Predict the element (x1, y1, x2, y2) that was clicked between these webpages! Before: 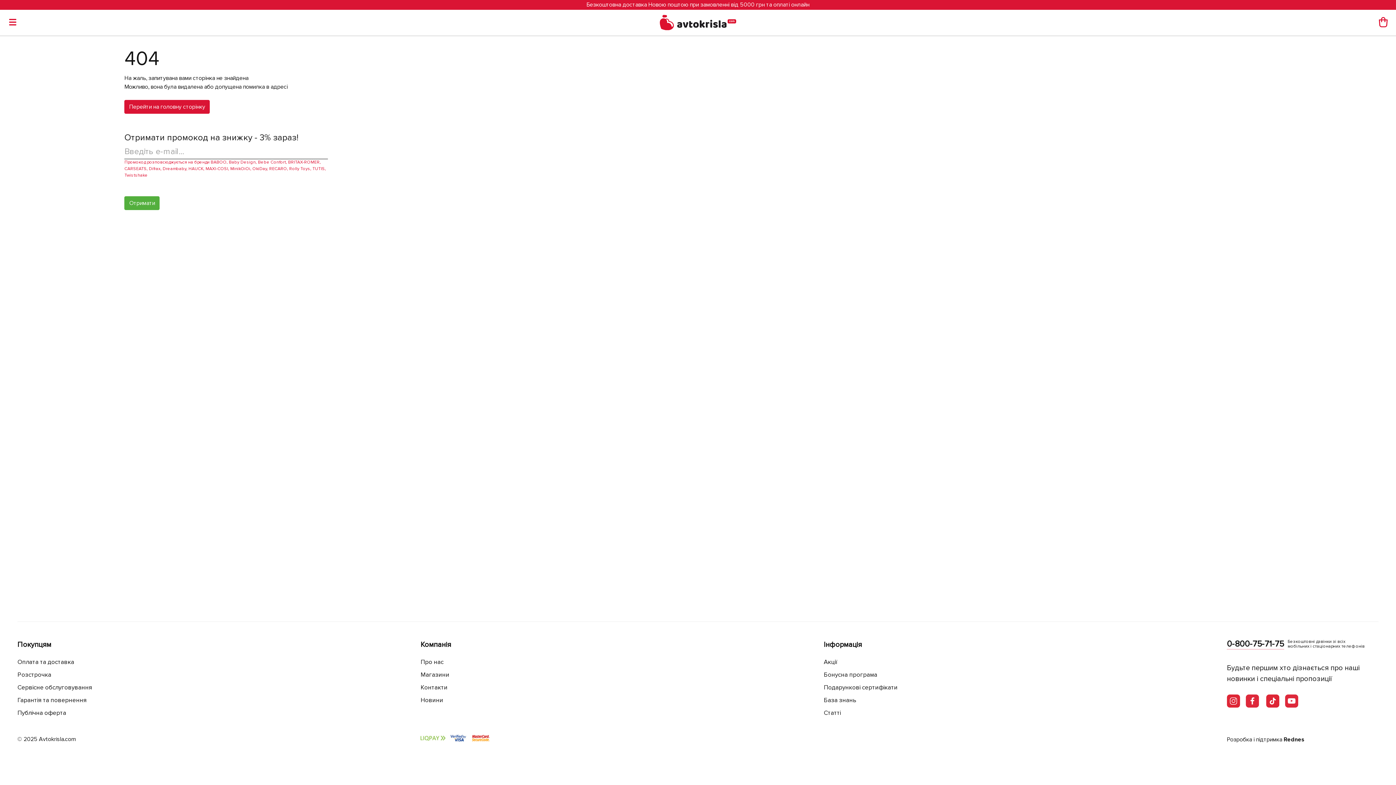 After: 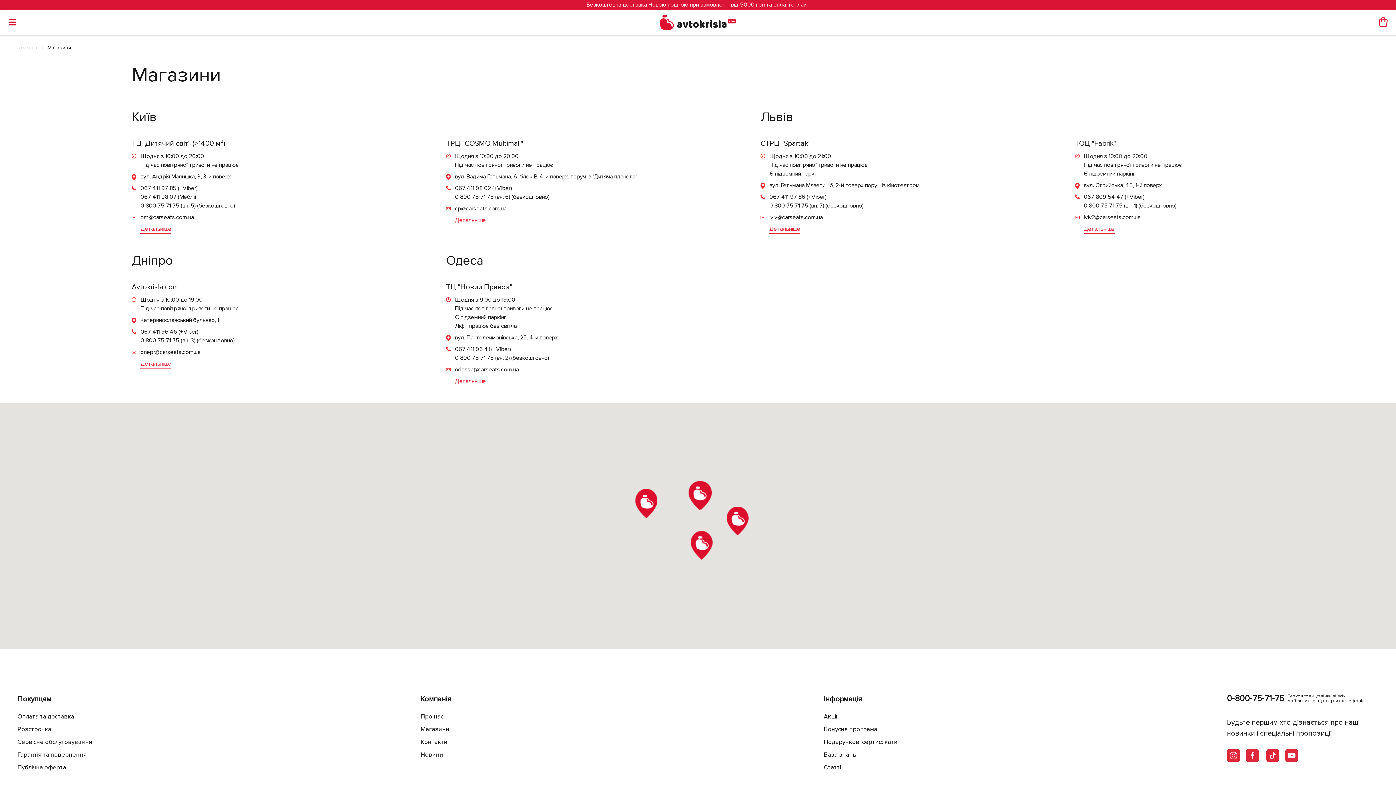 Action: bbox: (420, 671, 449, 679) label: Магазини